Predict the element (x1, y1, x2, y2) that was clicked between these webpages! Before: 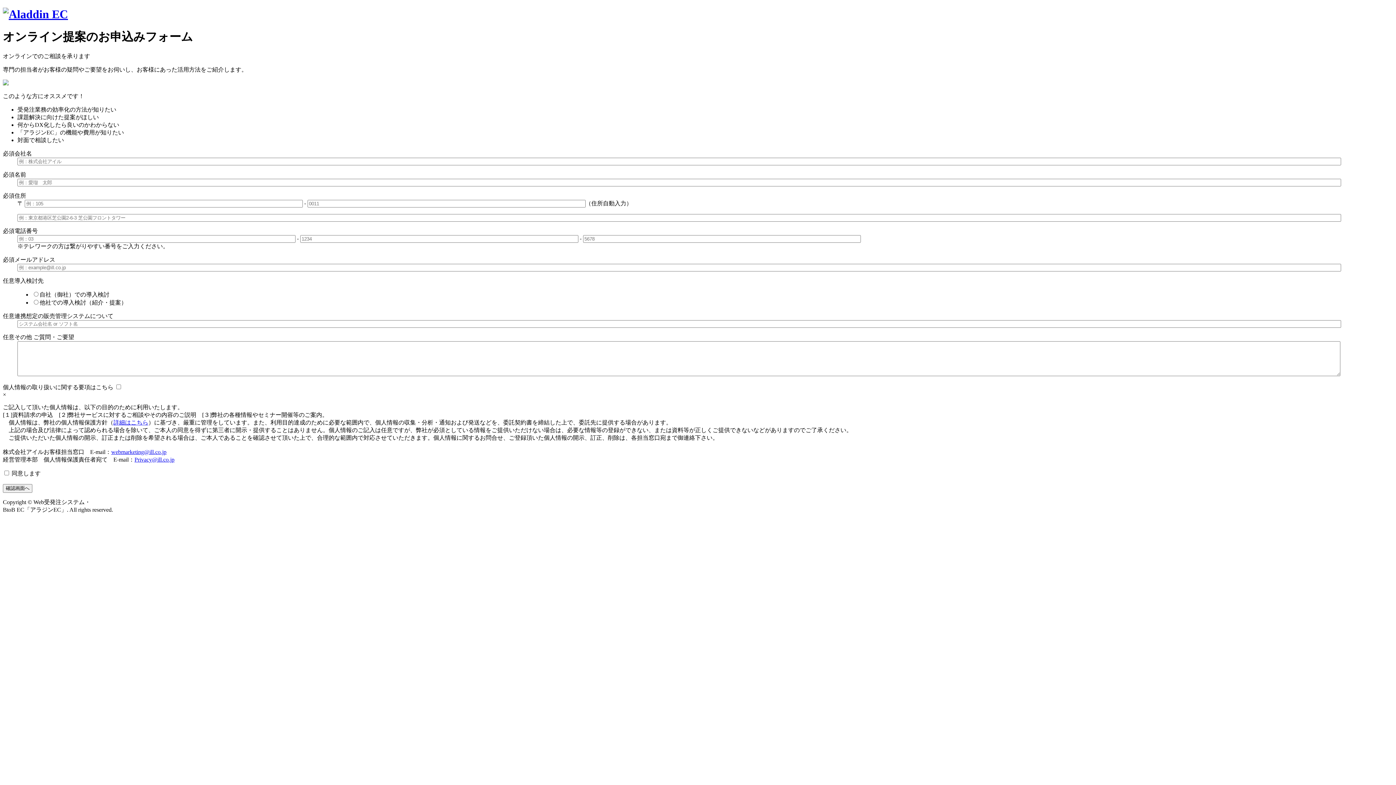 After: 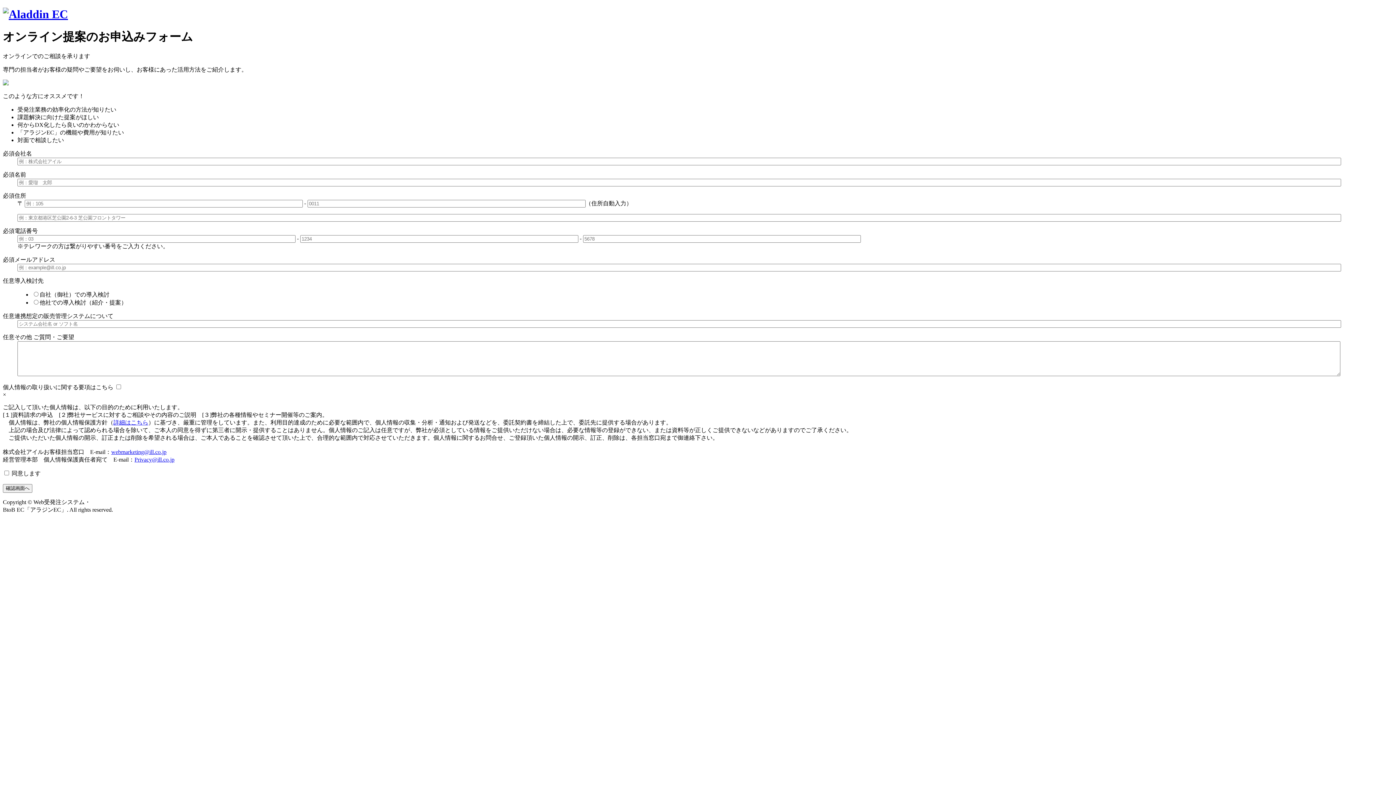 Action: label: 詳細はこちら bbox: (113, 419, 148, 425)